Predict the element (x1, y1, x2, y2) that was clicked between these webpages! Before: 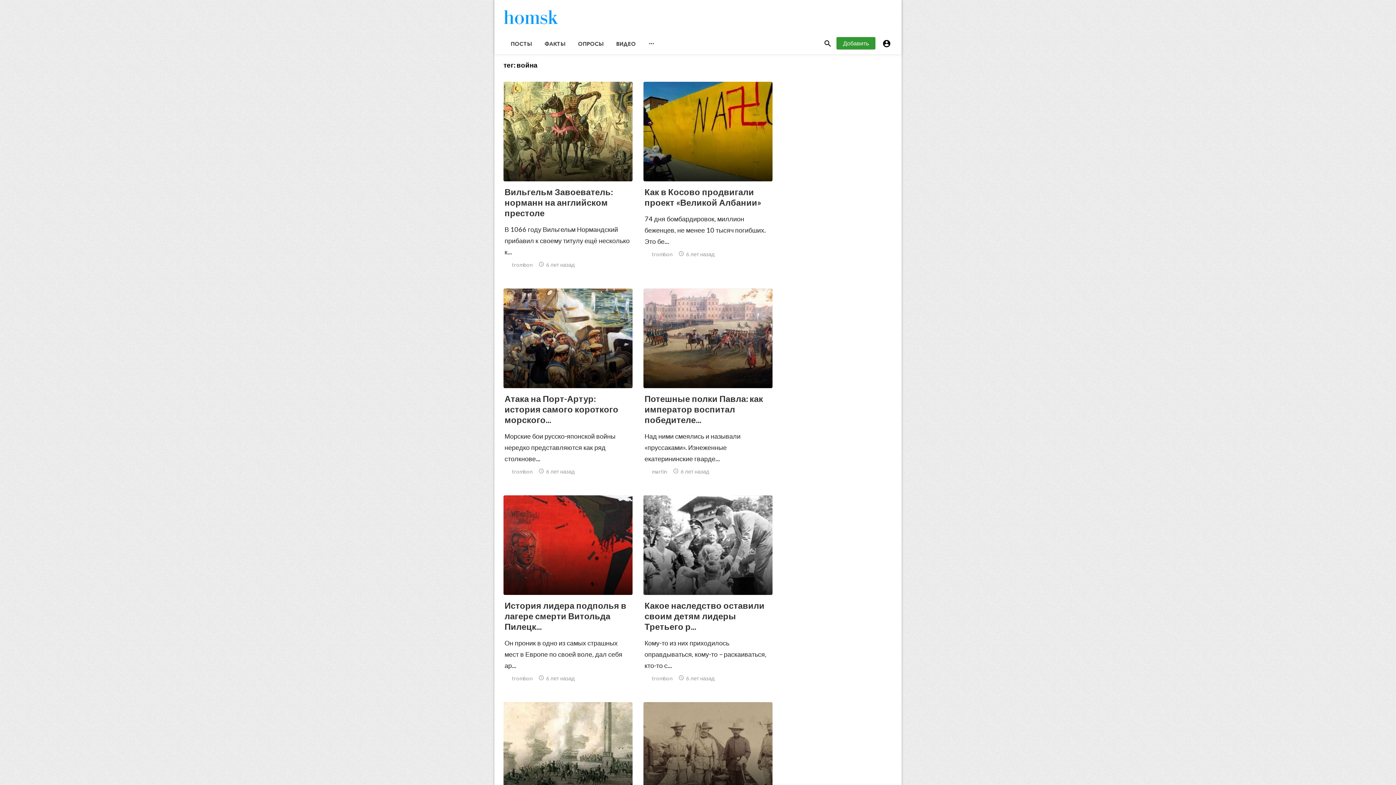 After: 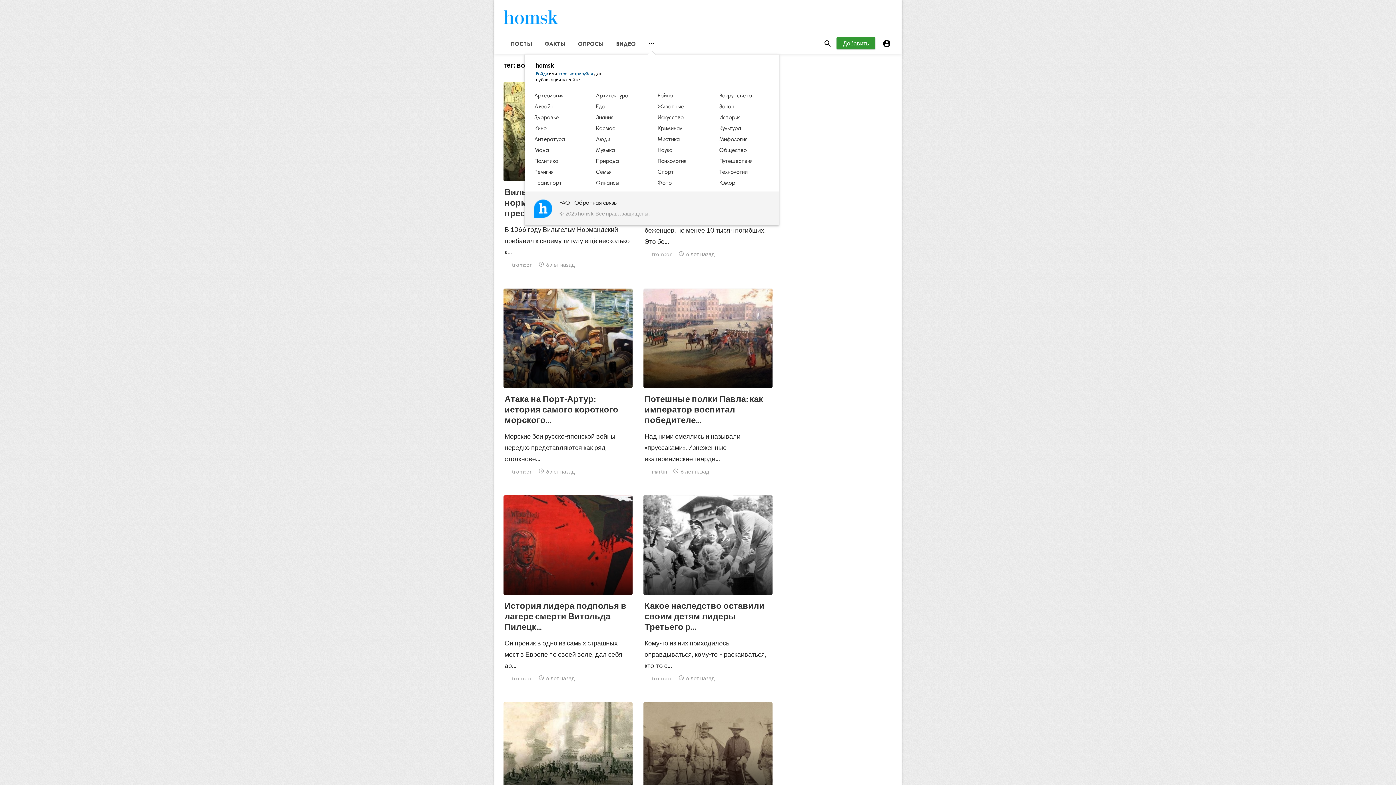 Action: bbox: (642, 33, 660, 54) label: 